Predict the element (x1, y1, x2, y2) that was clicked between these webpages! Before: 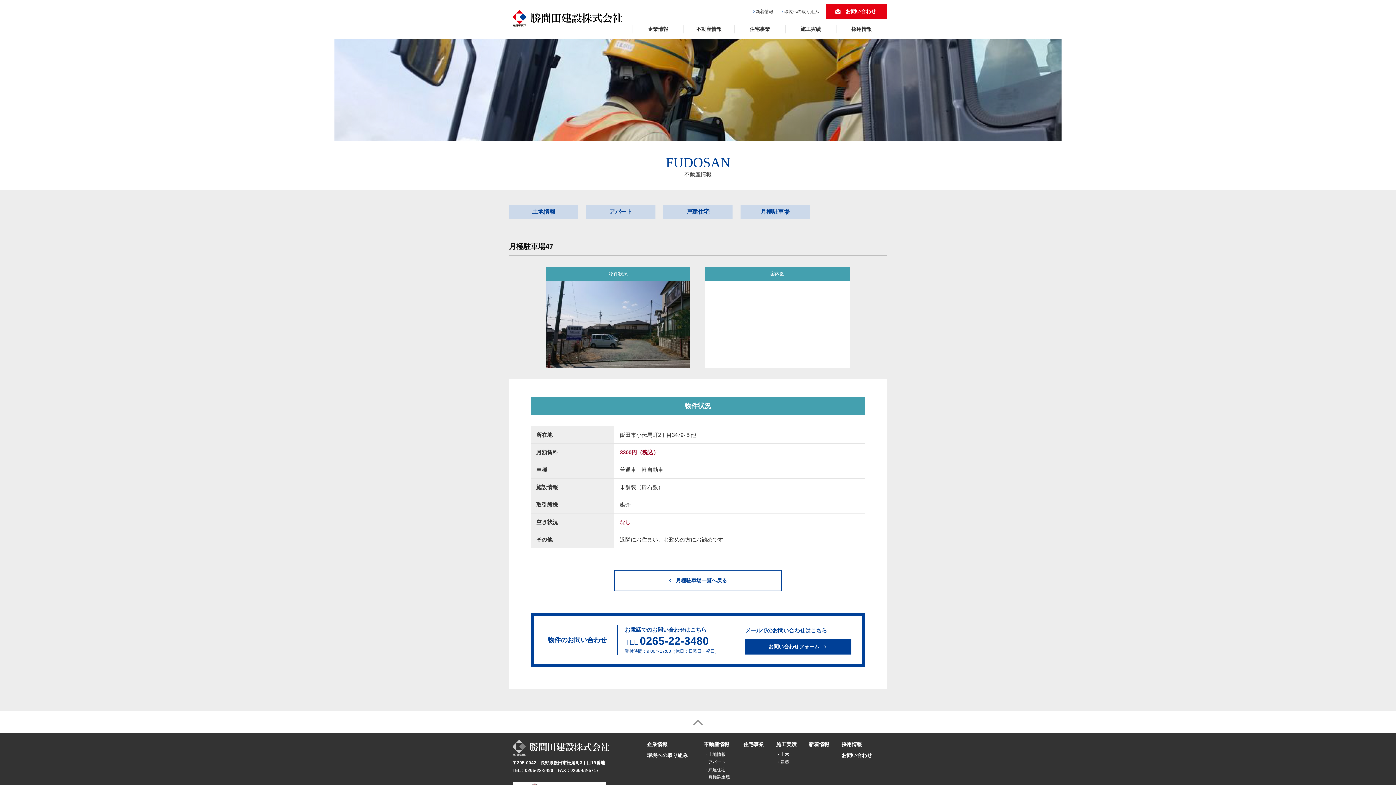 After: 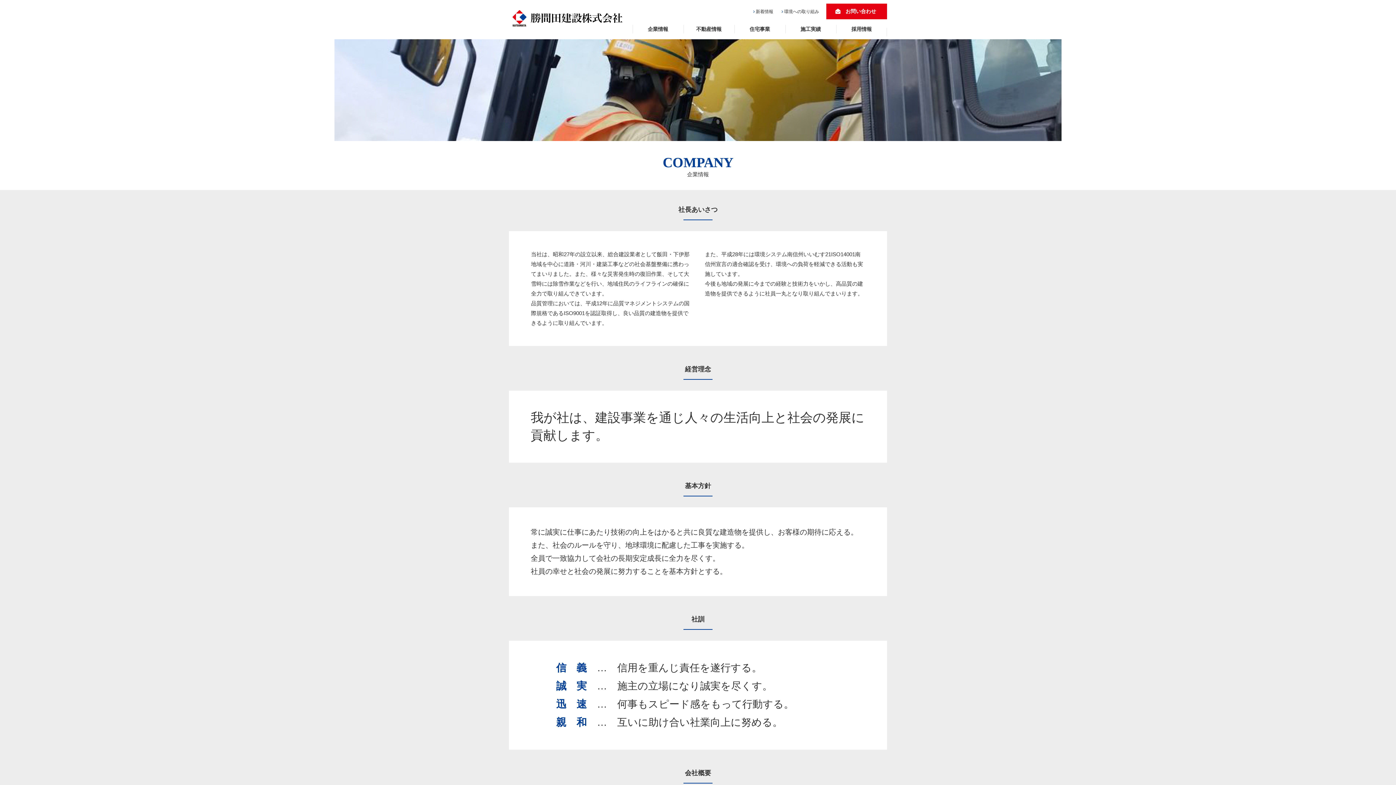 Action: bbox: (647, 741, 667, 747) label: 企業情報